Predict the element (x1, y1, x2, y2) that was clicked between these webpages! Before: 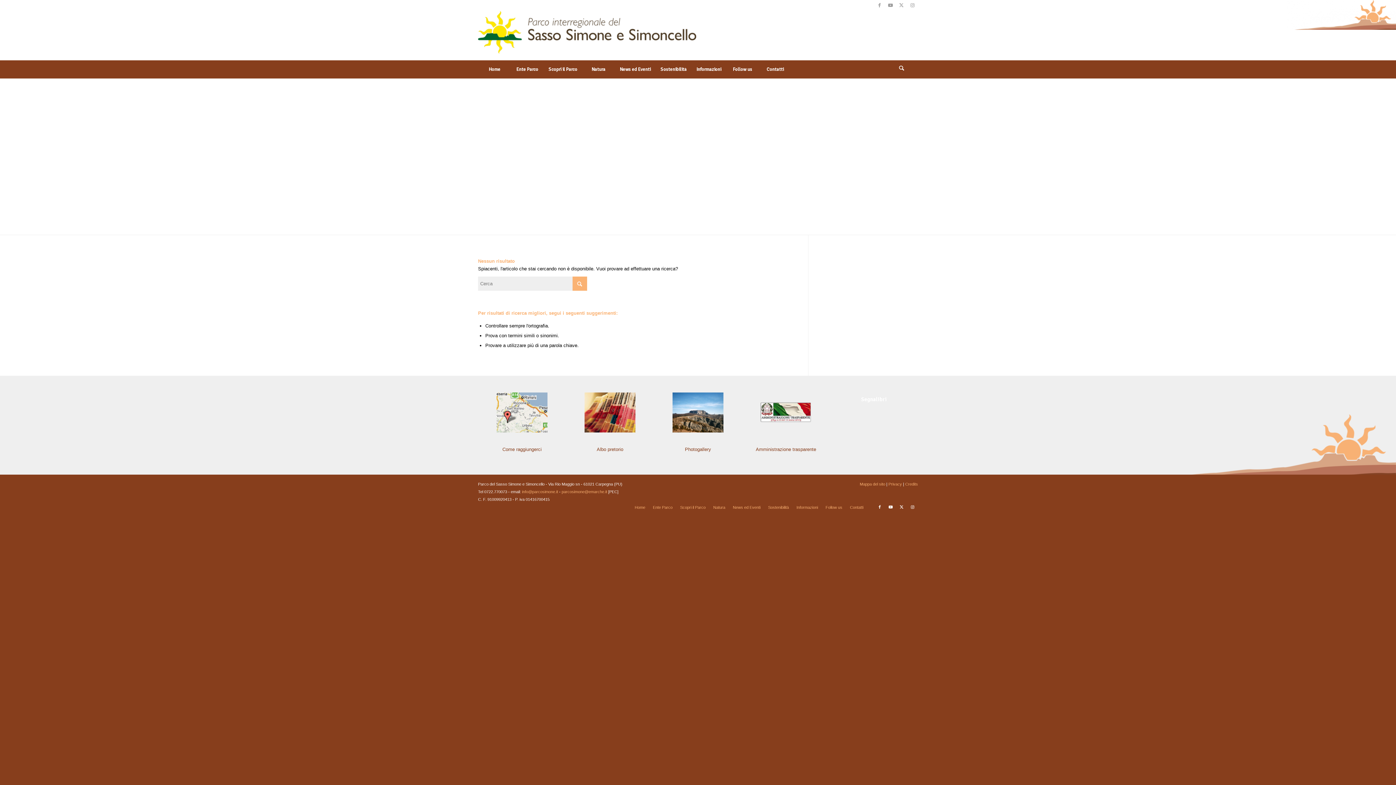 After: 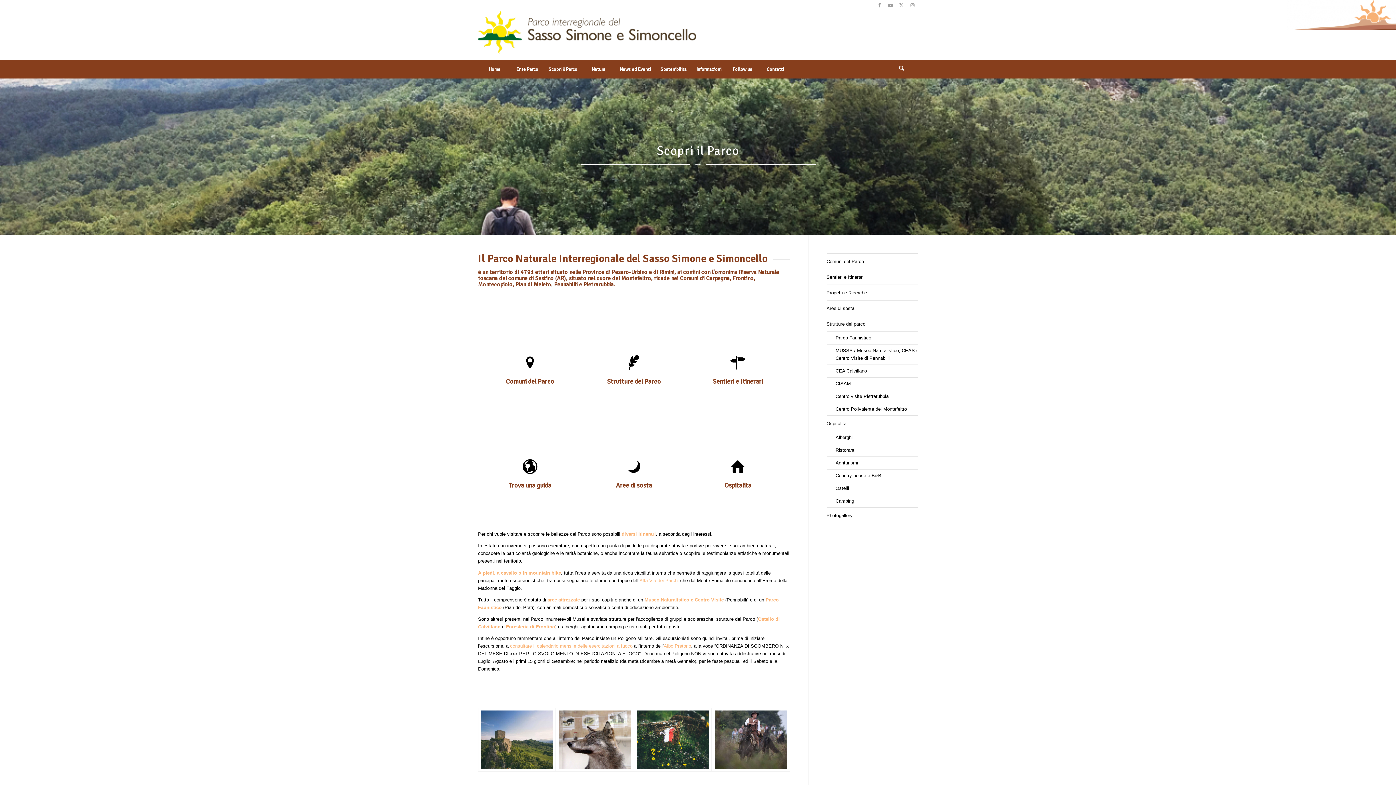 Action: bbox: (680, 505, 705, 509) label: Scopri il Parco